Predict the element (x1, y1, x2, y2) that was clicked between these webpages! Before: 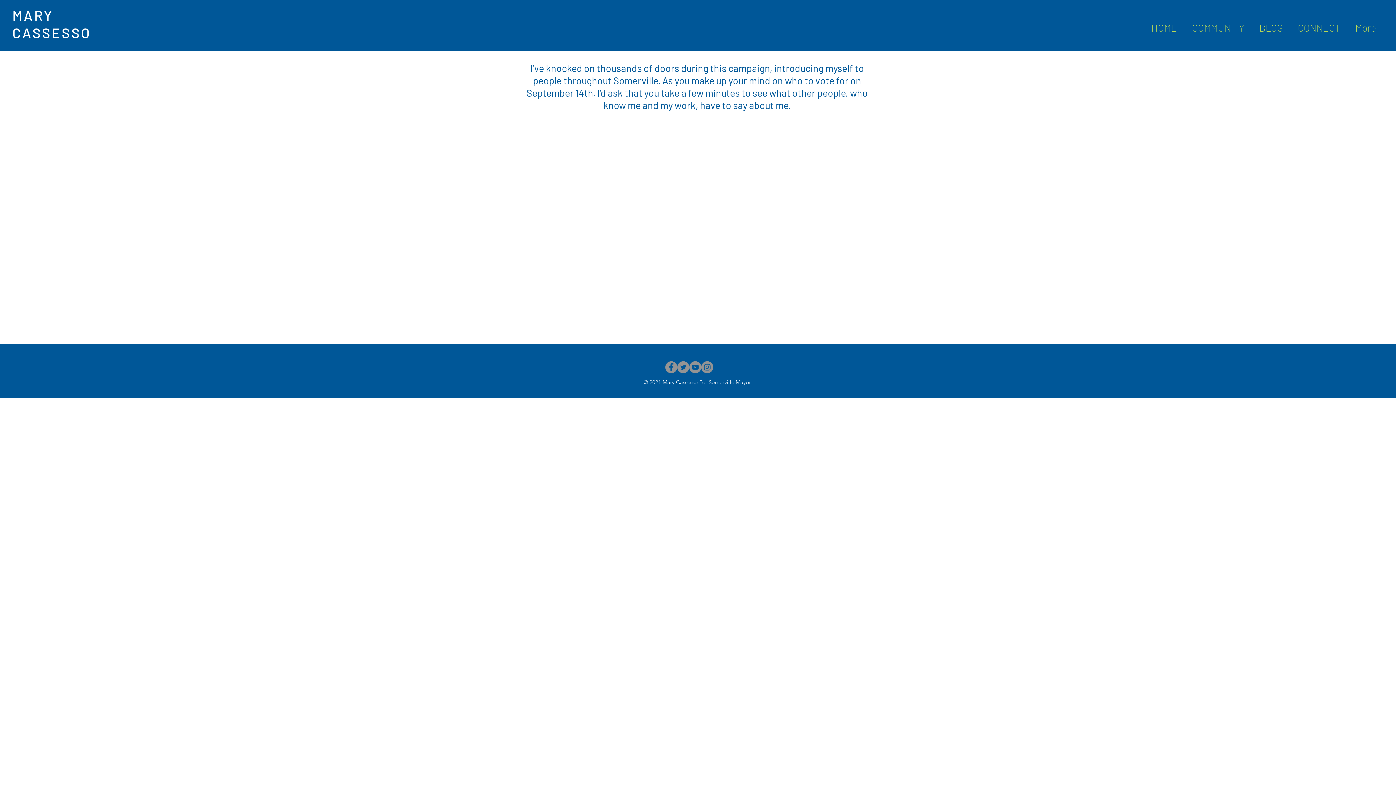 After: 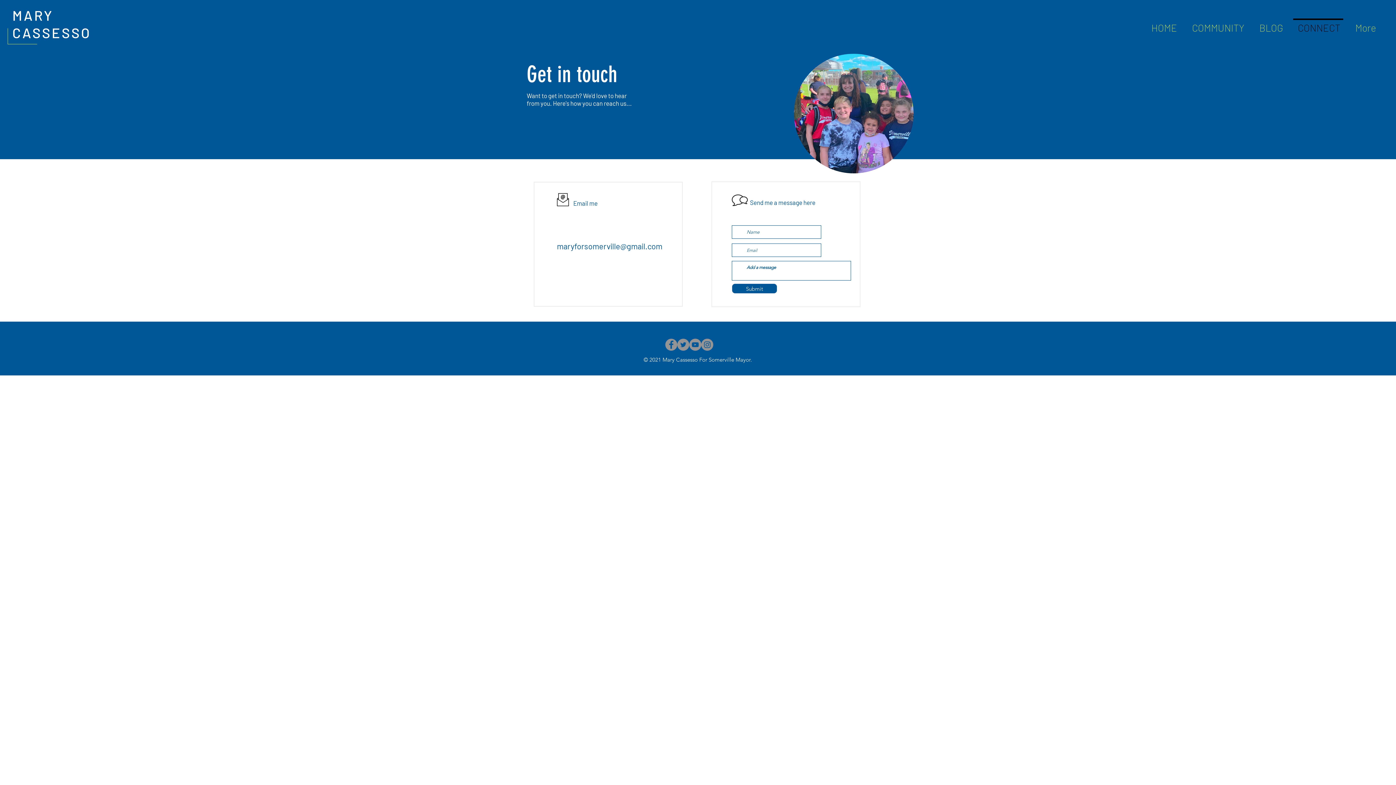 Action: label: CONNECT bbox: (1289, 18, 1347, 30)